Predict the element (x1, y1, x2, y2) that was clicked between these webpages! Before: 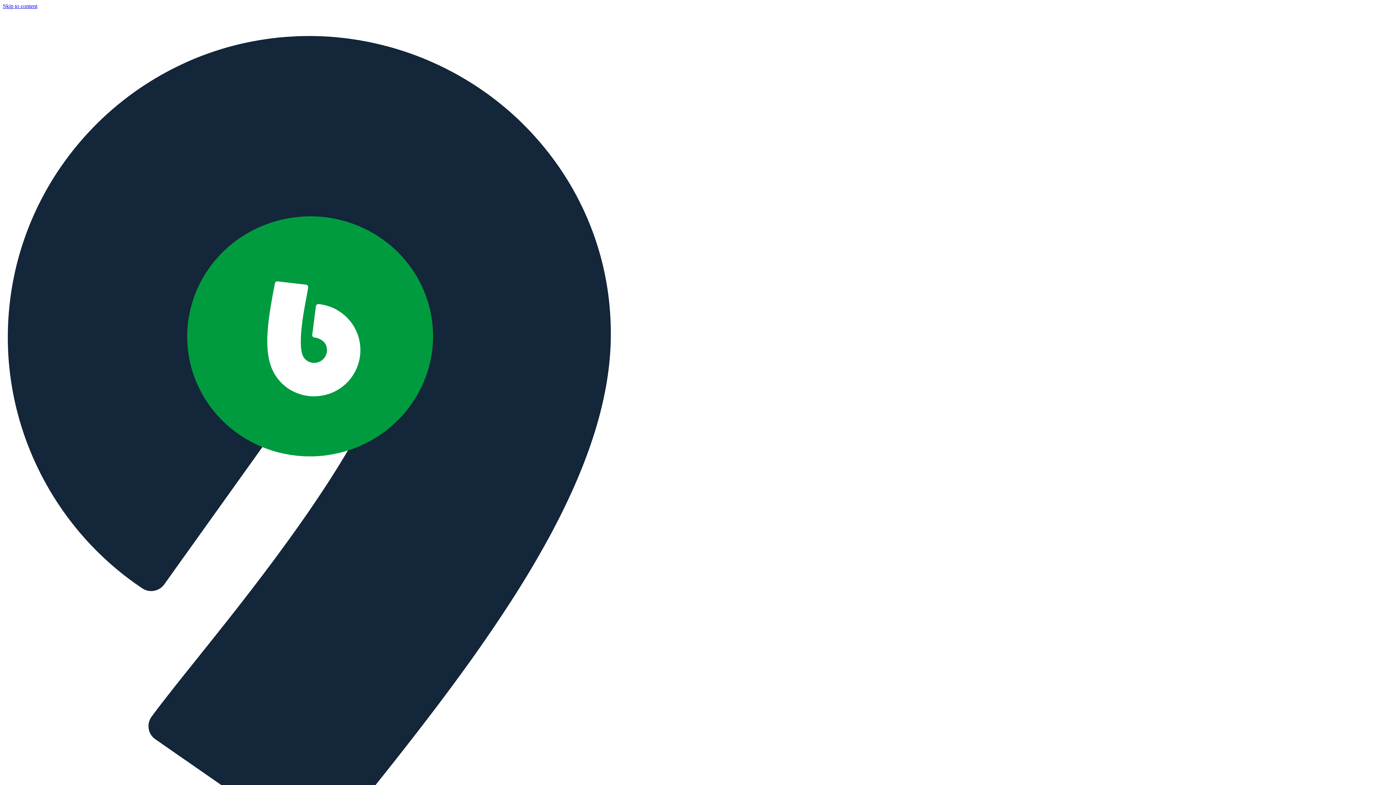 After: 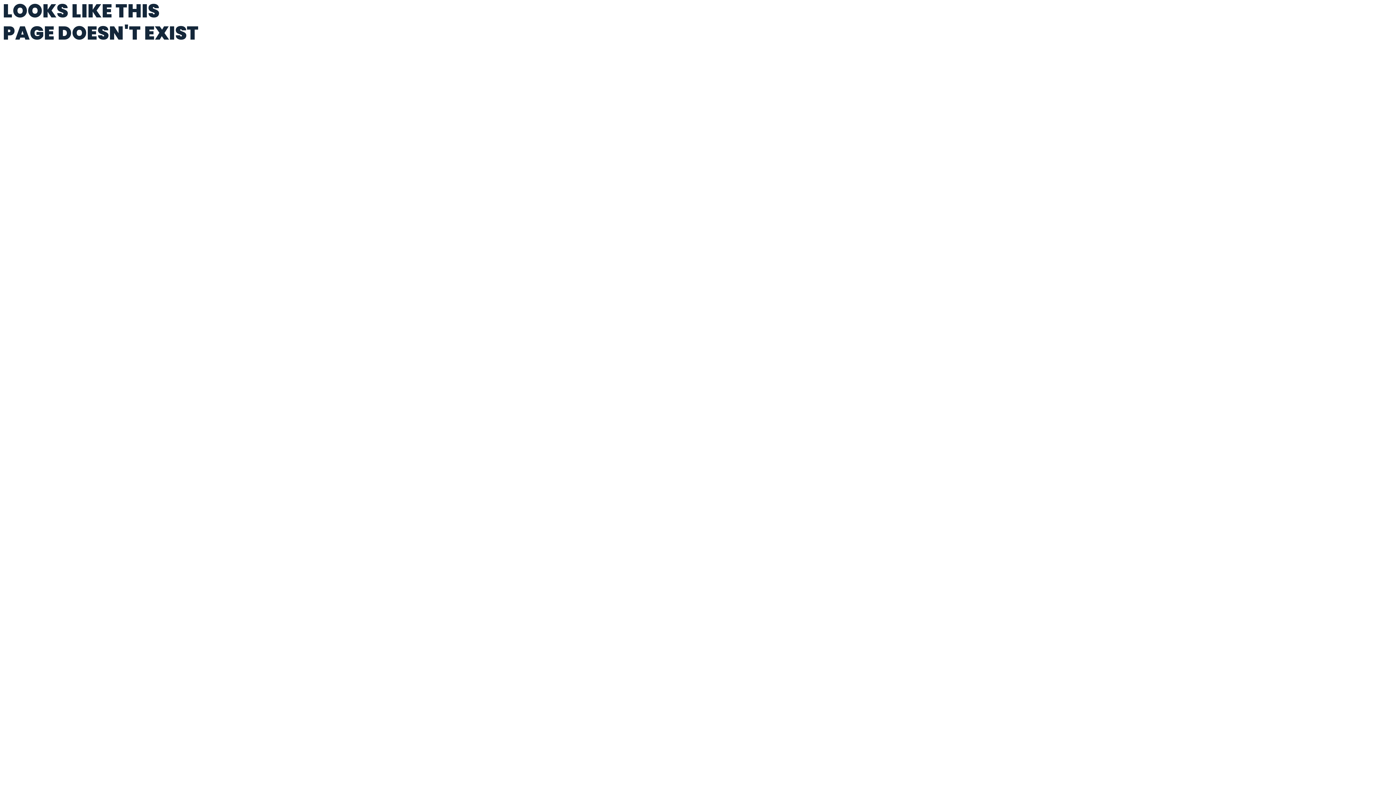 Action: bbox: (2, 2, 37, 9) label: Skip to content